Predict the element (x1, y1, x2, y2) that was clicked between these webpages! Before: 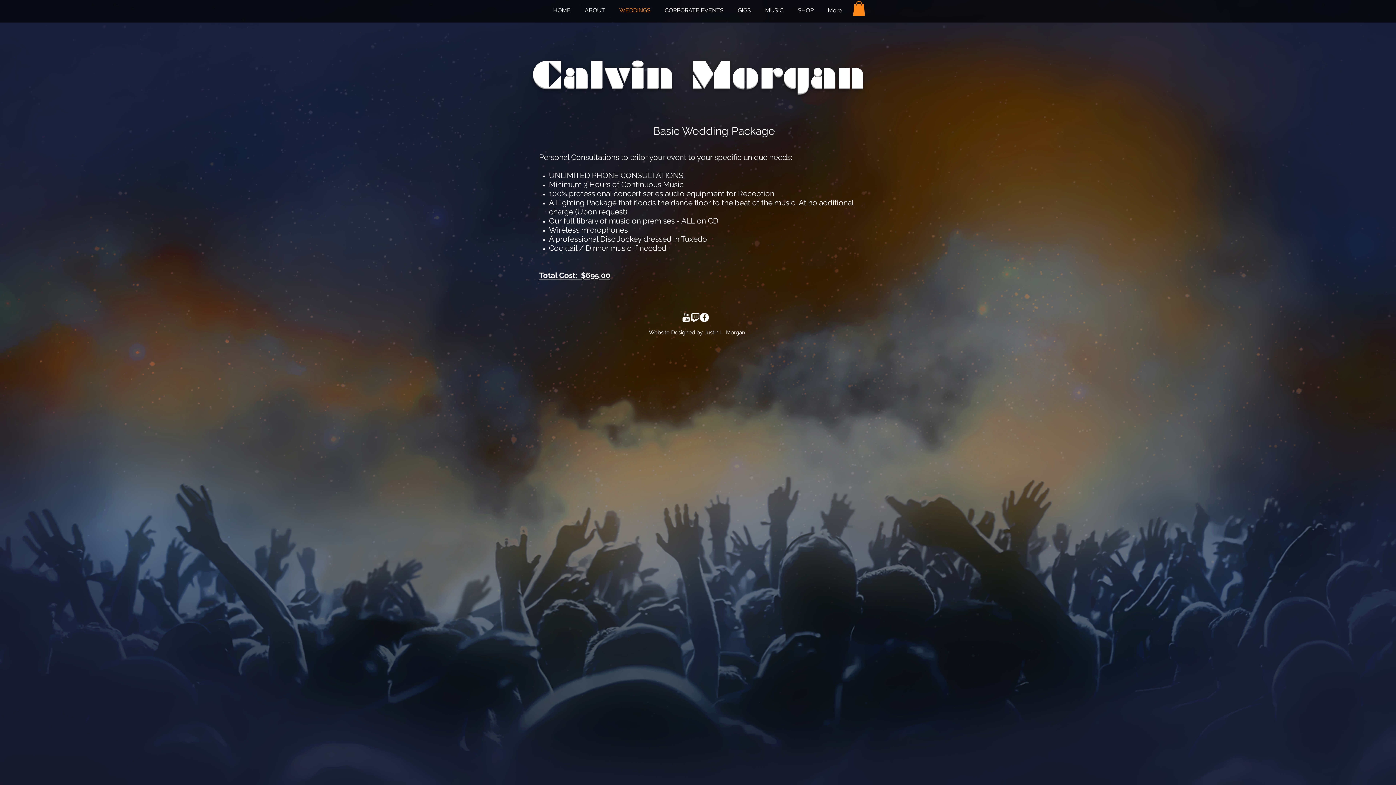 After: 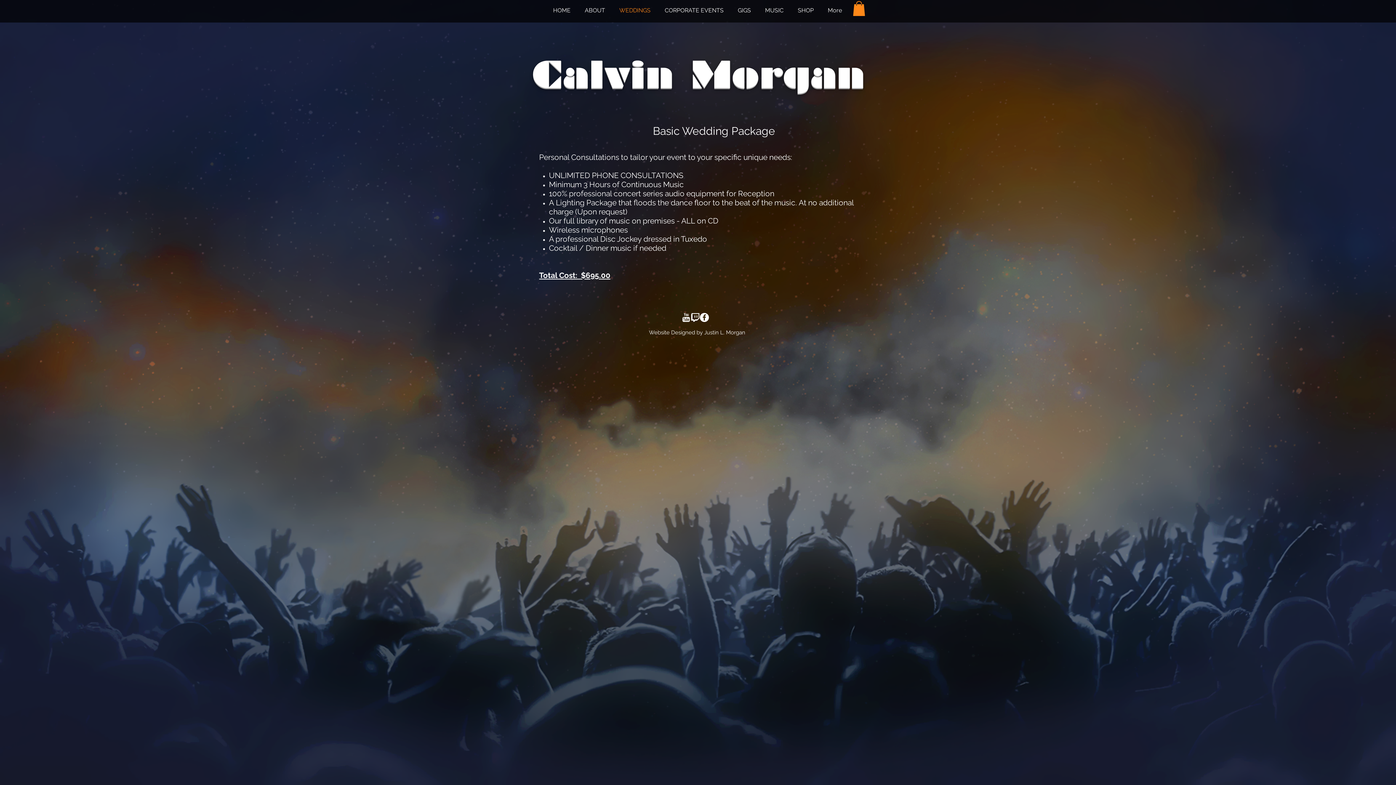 Action: bbox: (853, 1, 865, 15)